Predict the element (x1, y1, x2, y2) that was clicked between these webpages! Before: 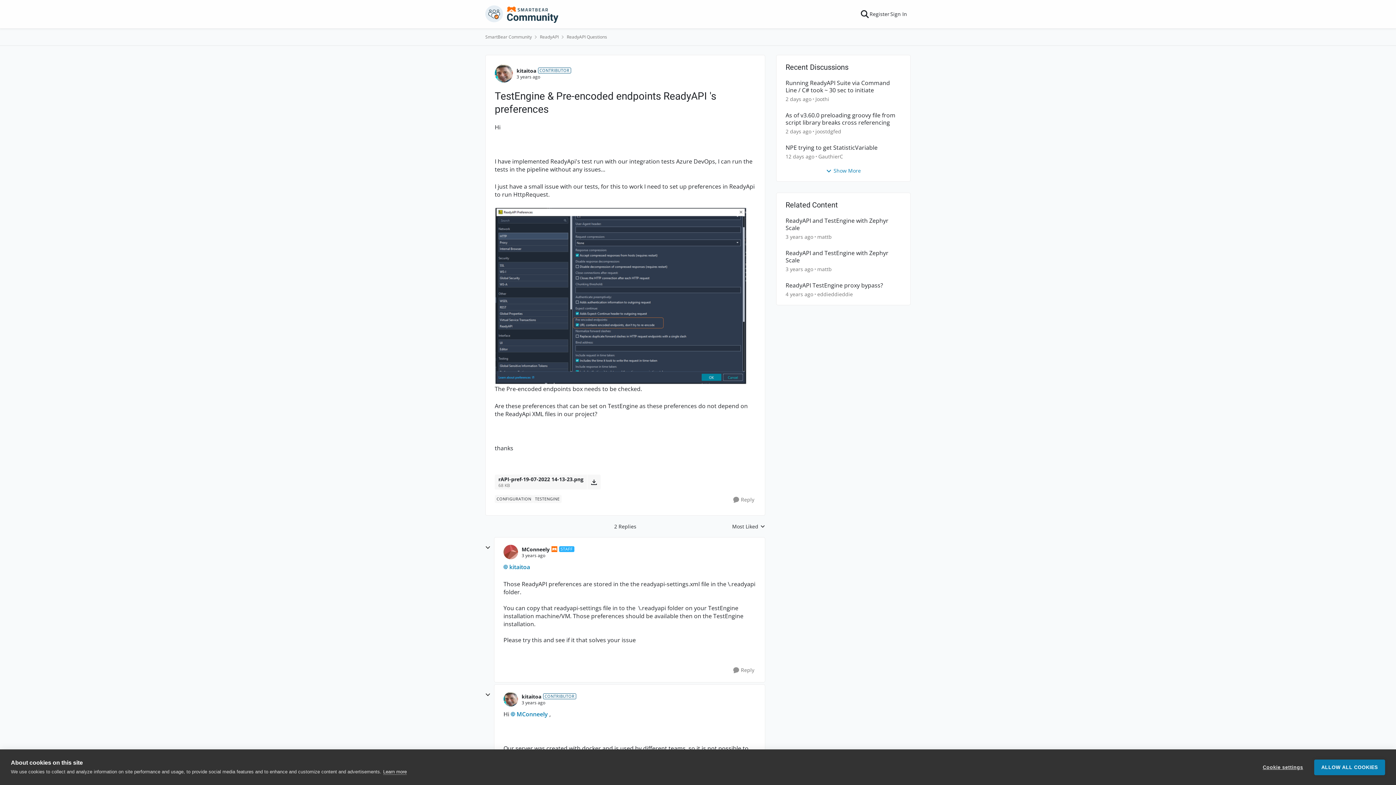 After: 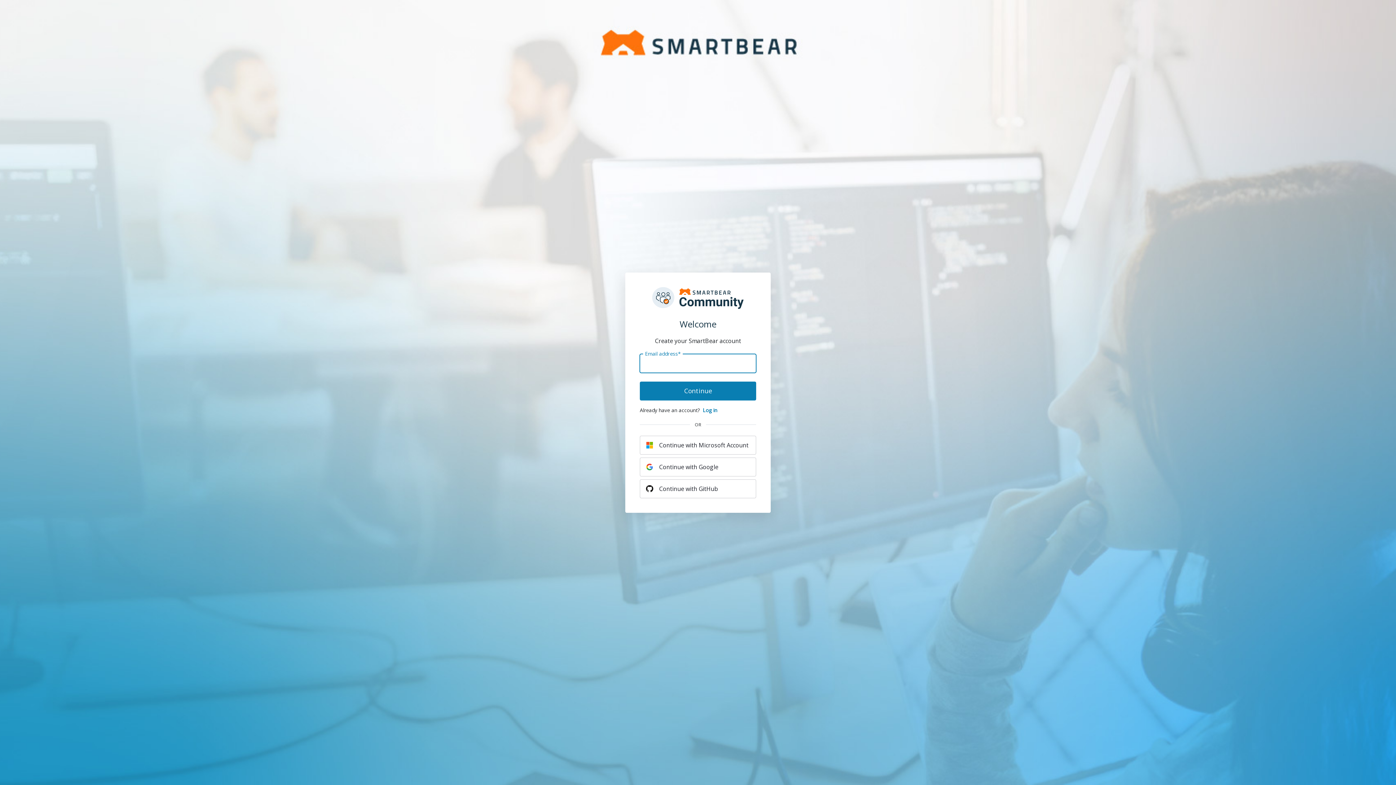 Action: label: Register bbox: (866, 5, 893, 22)